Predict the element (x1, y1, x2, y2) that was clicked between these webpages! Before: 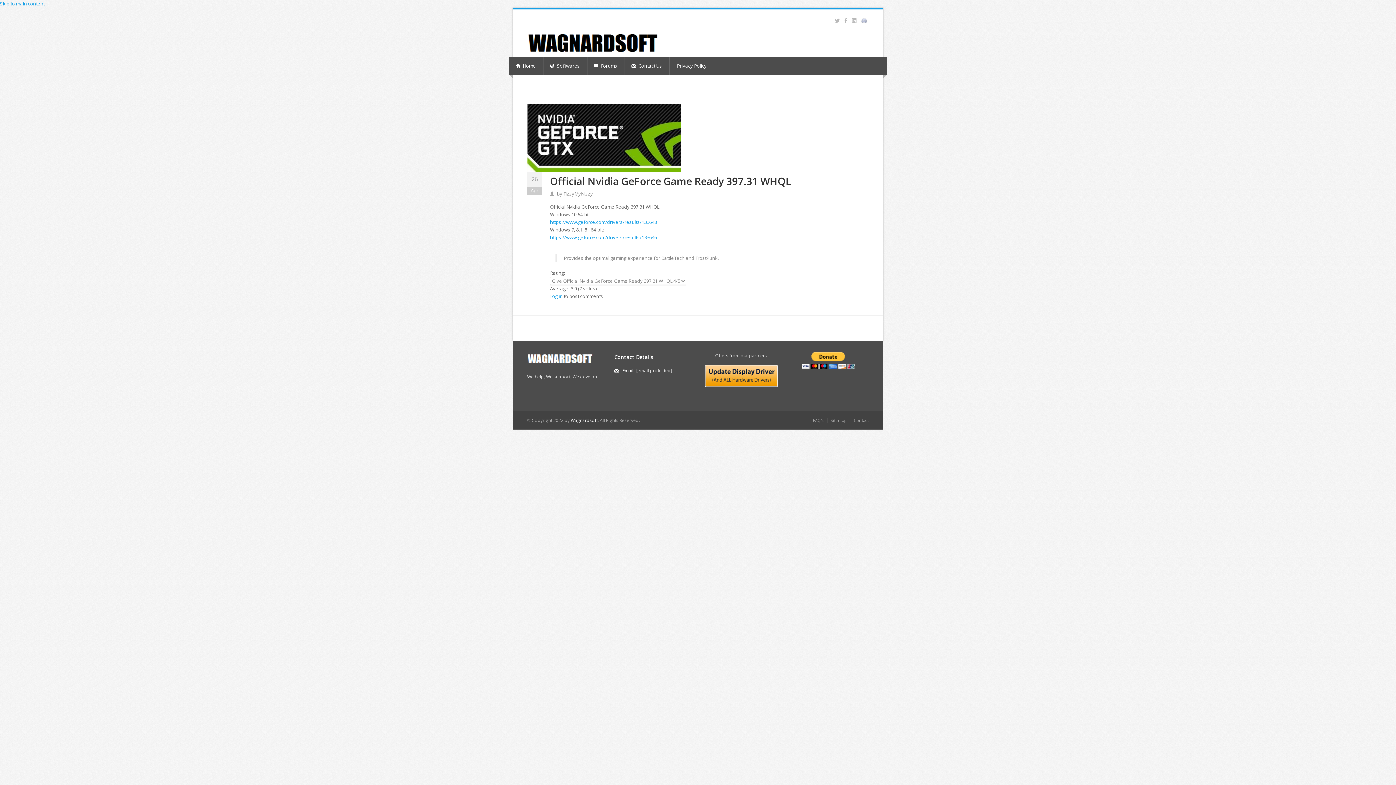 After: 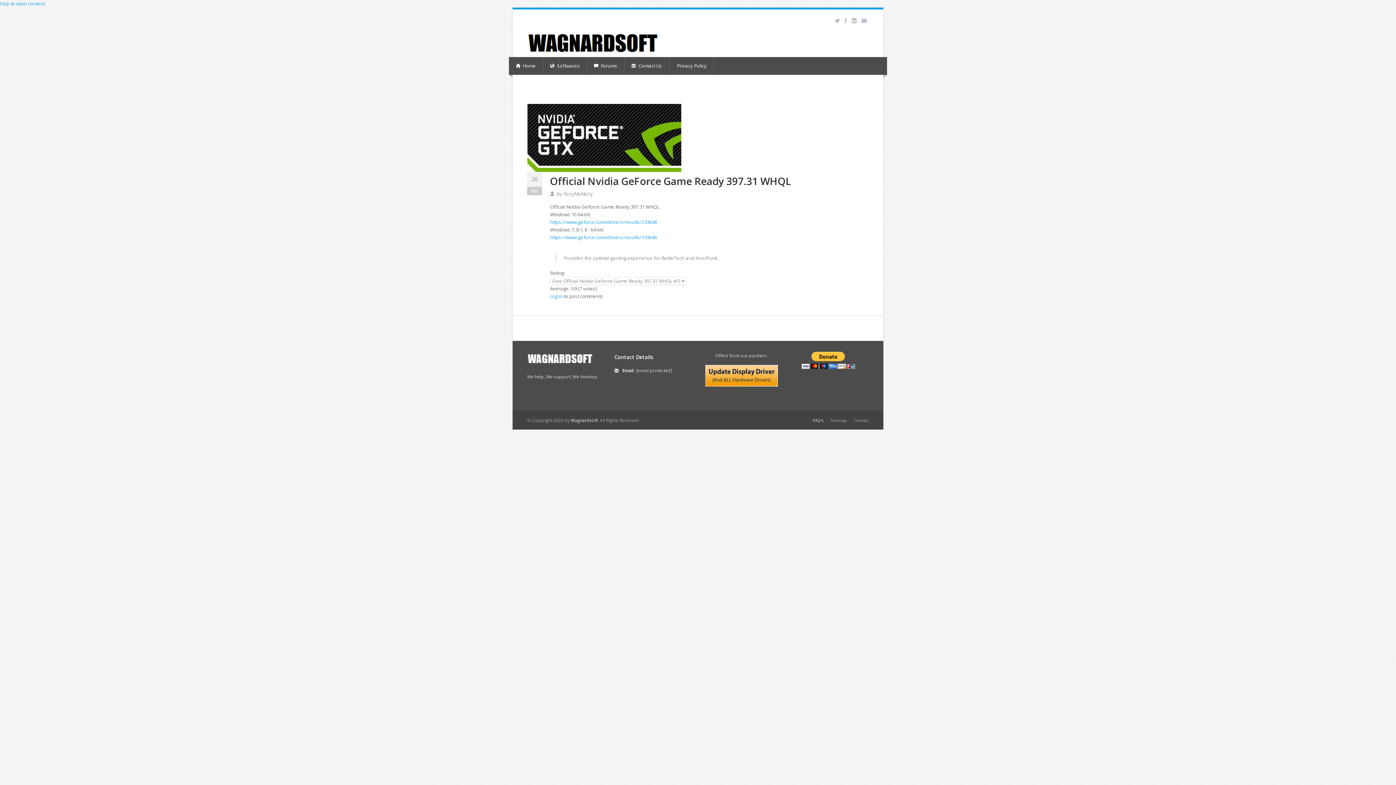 Action: bbox: (813, 417, 823, 423) label: FAQ's